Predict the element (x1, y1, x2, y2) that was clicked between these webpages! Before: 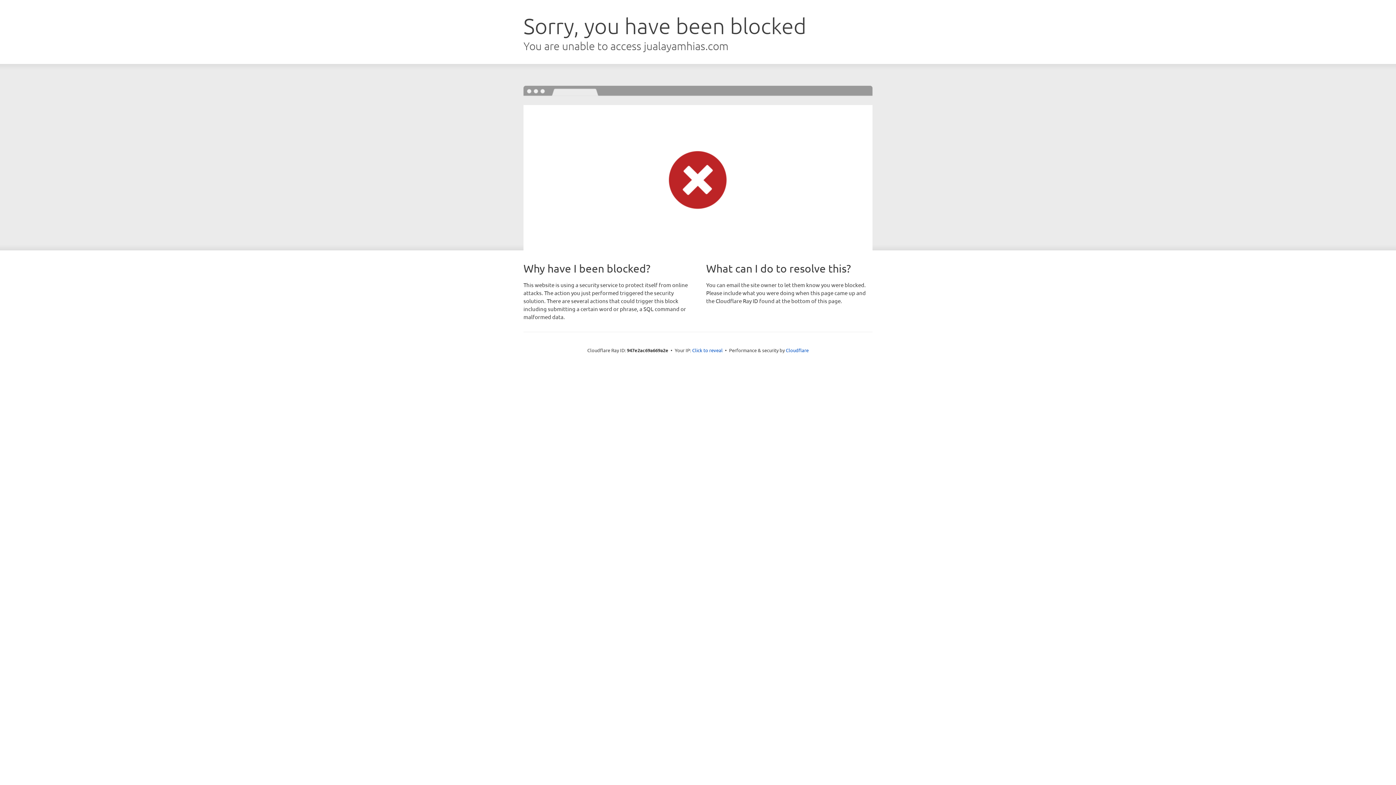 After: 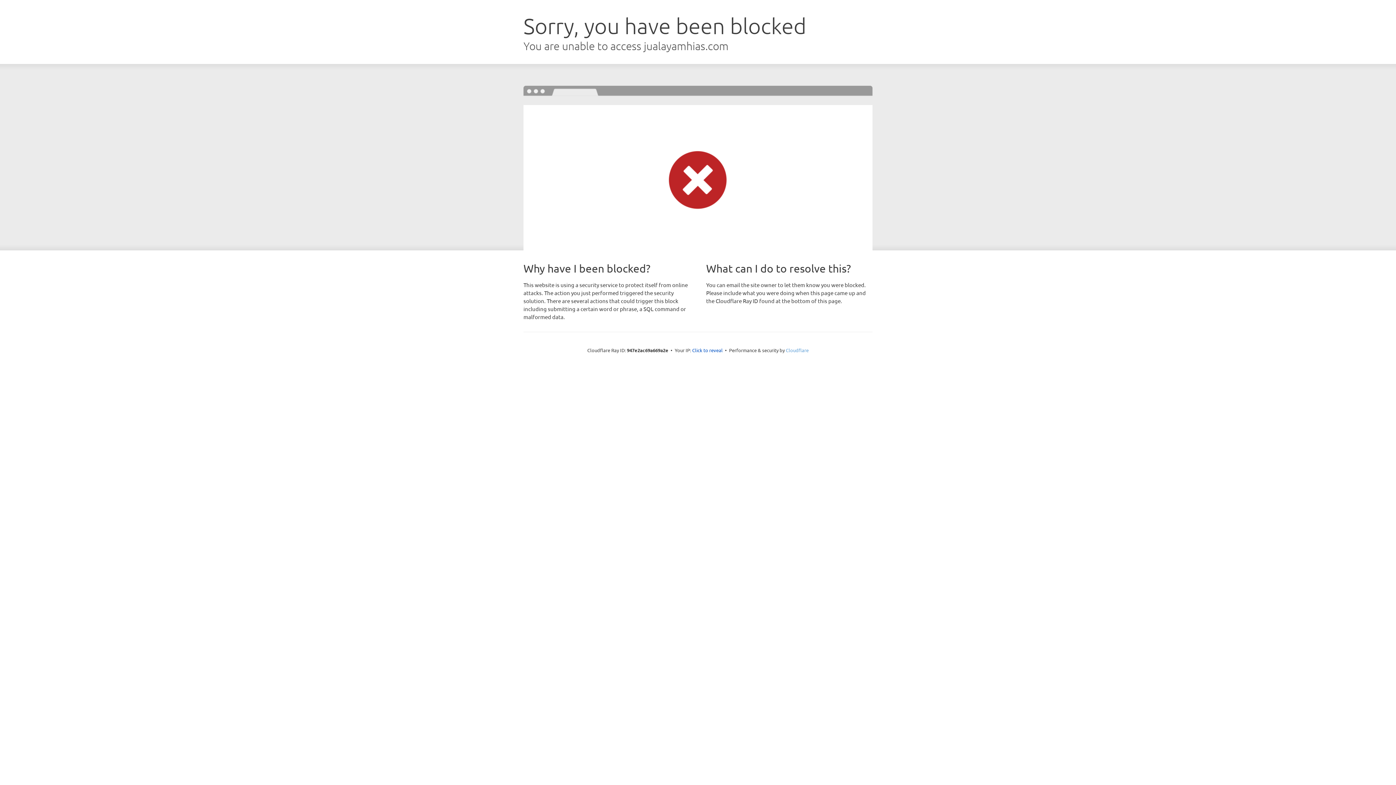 Action: bbox: (786, 347, 808, 353) label: Cloudflare